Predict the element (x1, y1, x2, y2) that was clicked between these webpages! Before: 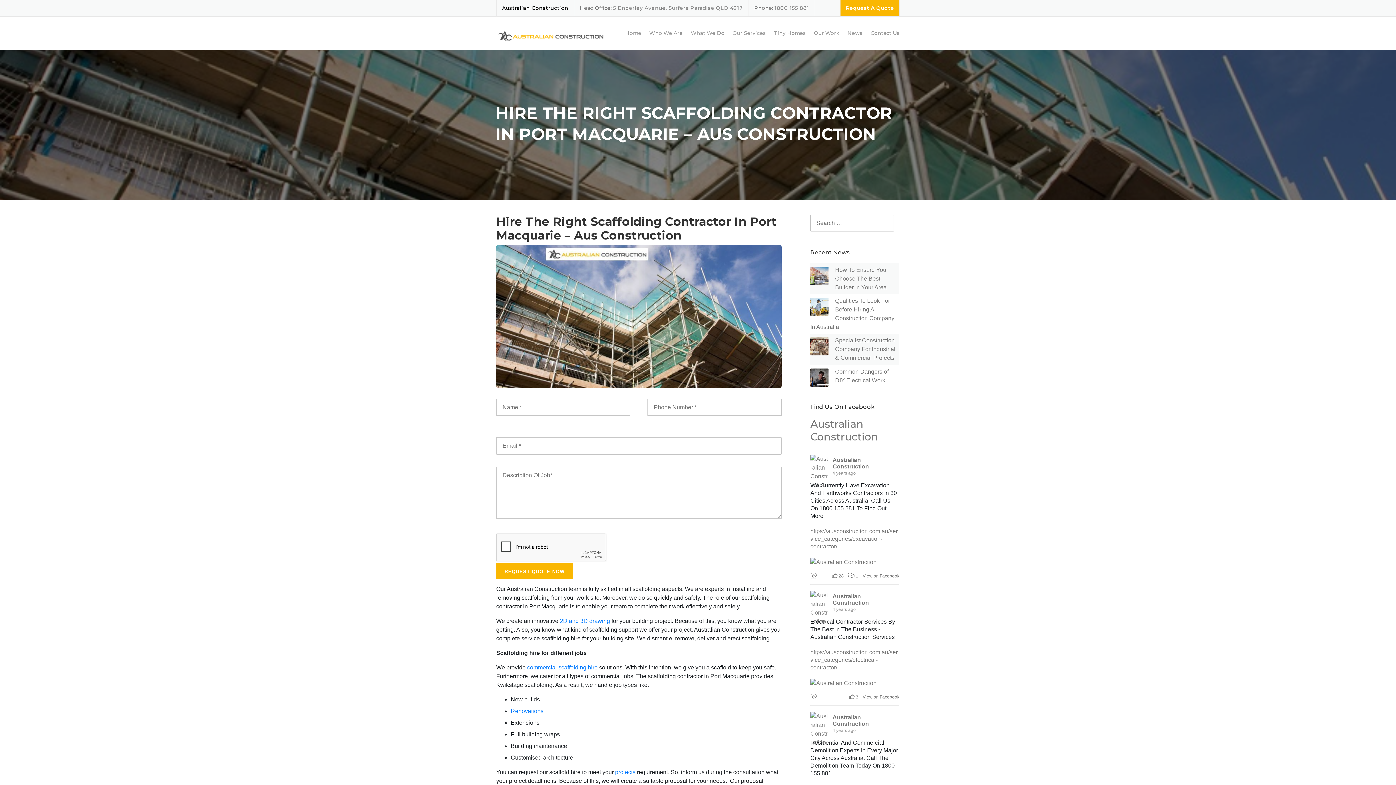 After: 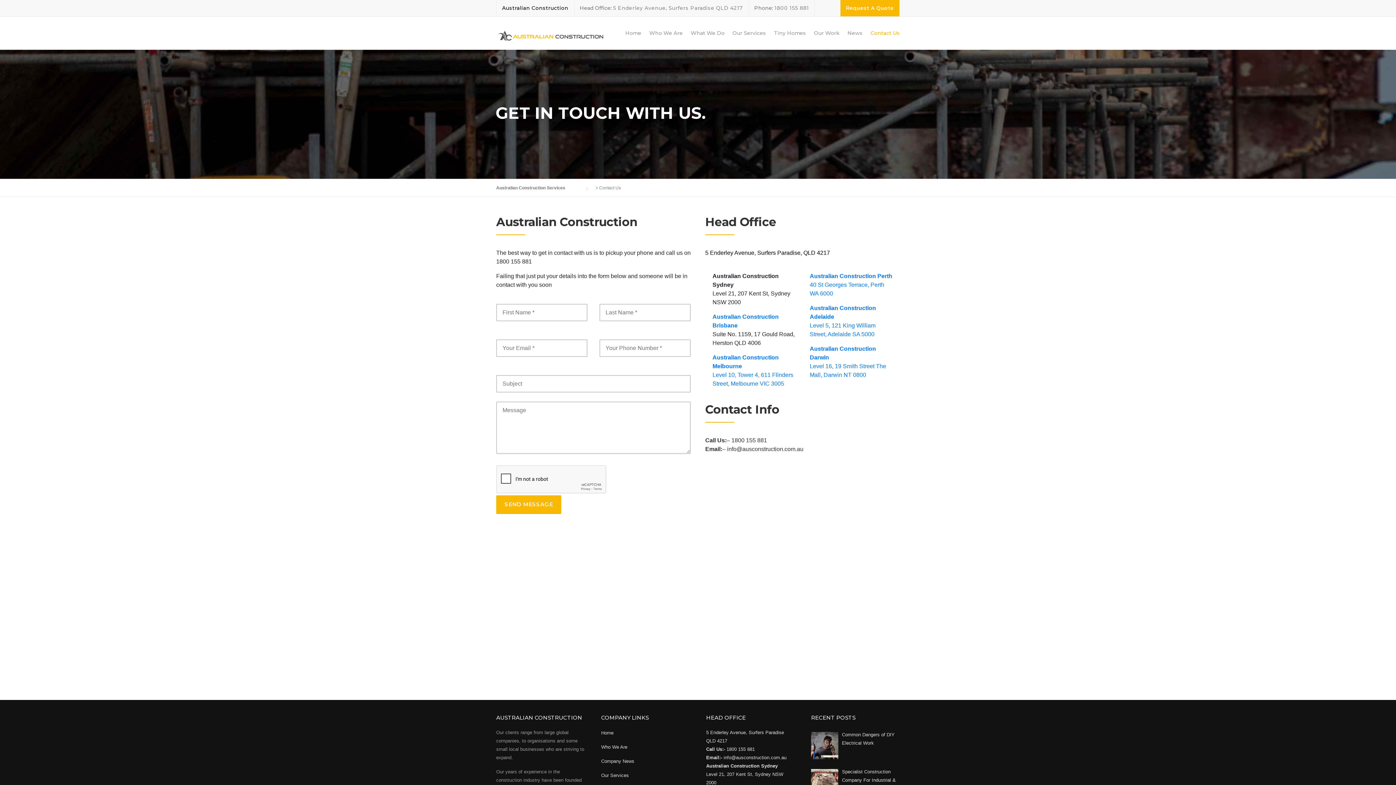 Action: bbox: (866, 29, 900, 49) label: Contact Us